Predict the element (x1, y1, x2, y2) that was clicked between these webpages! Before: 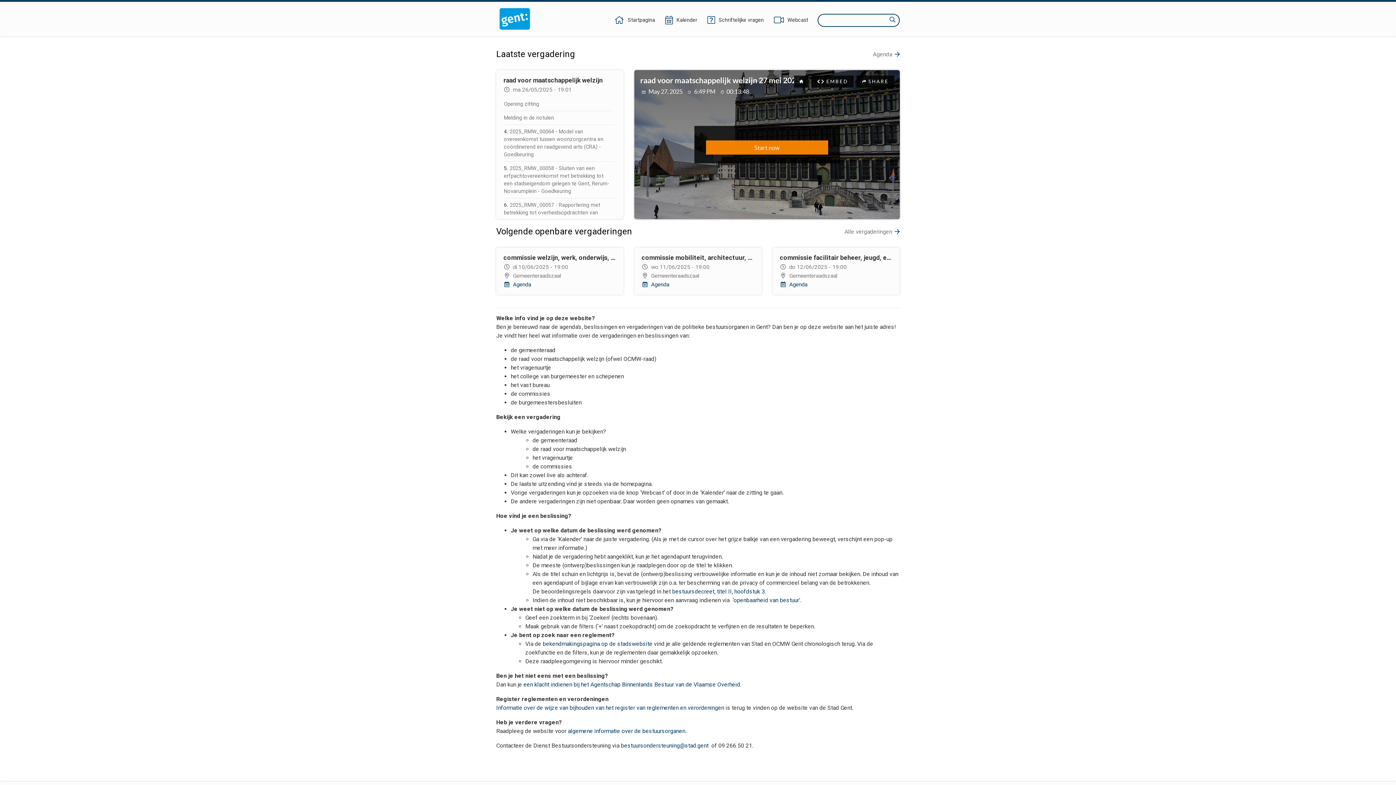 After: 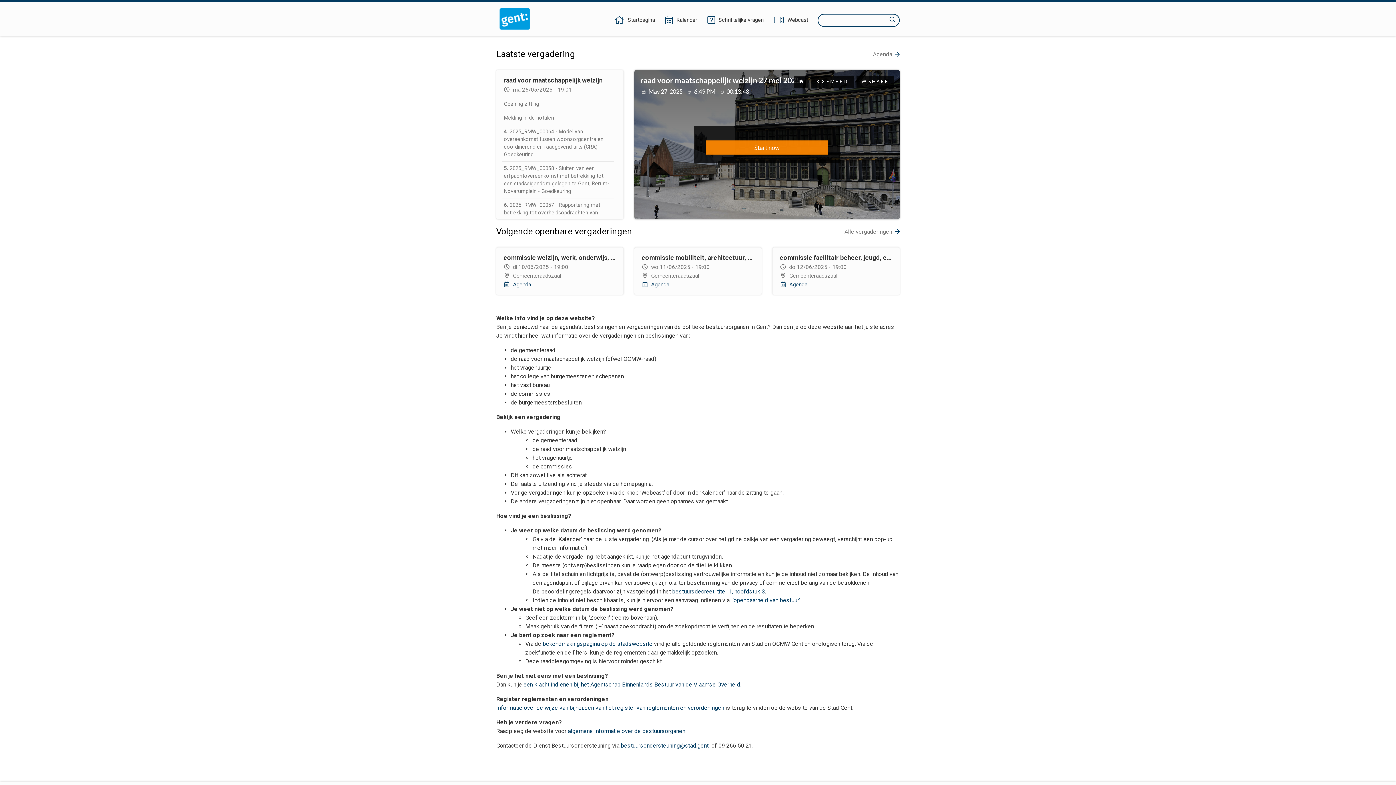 Action: label: bestuursondersteuning@stad.gent bbox: (621, 742, 708, 749)